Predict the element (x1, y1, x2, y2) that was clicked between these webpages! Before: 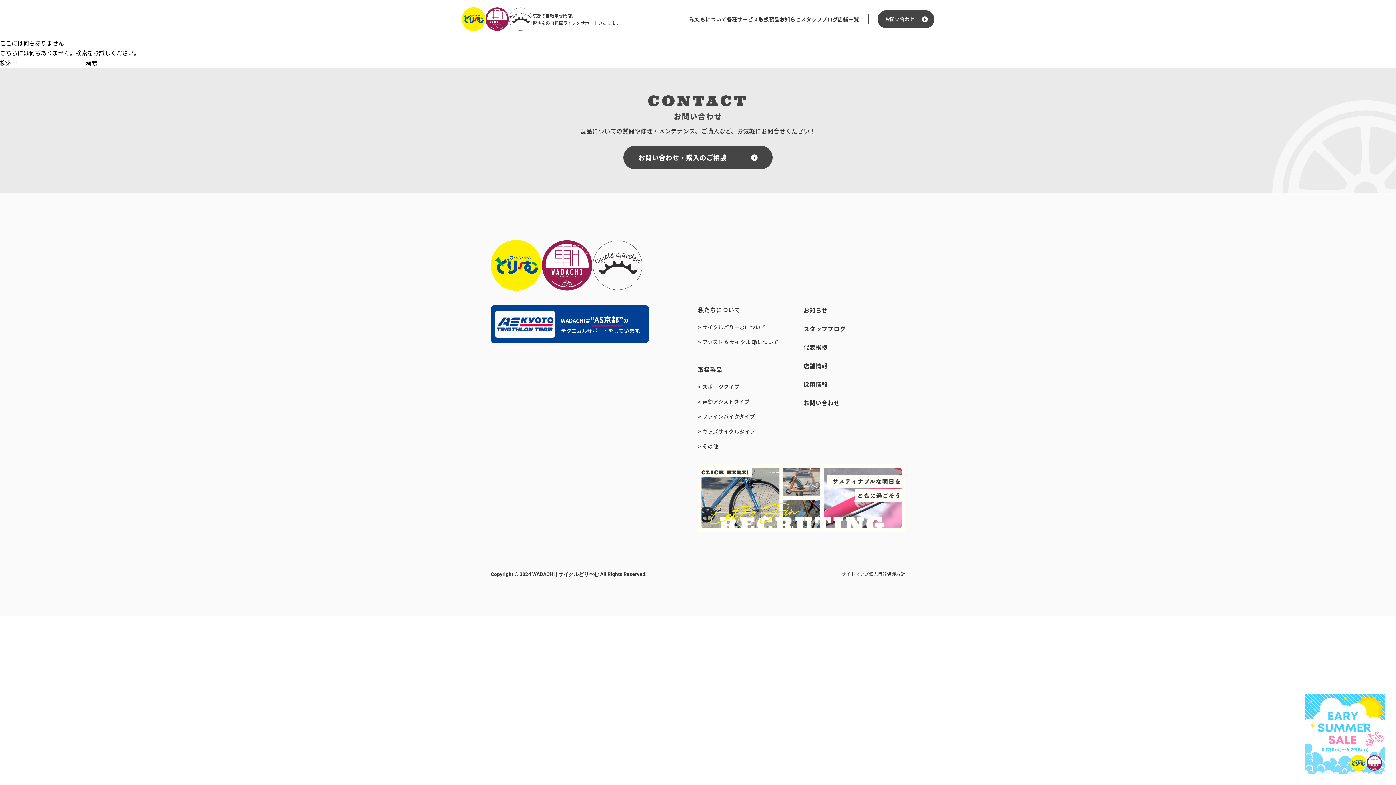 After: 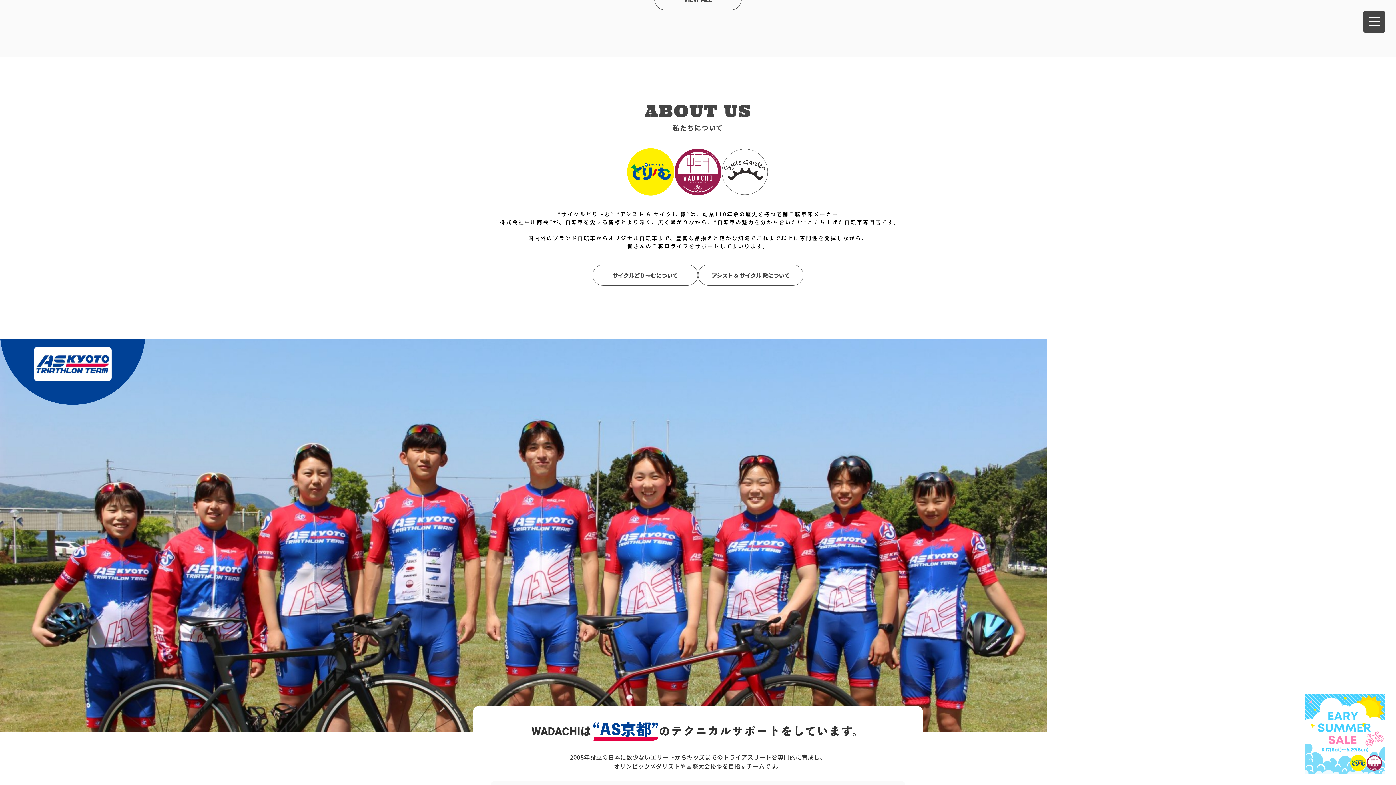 Action: bbox: (689, 15, 726, 22) label: 私たちについて